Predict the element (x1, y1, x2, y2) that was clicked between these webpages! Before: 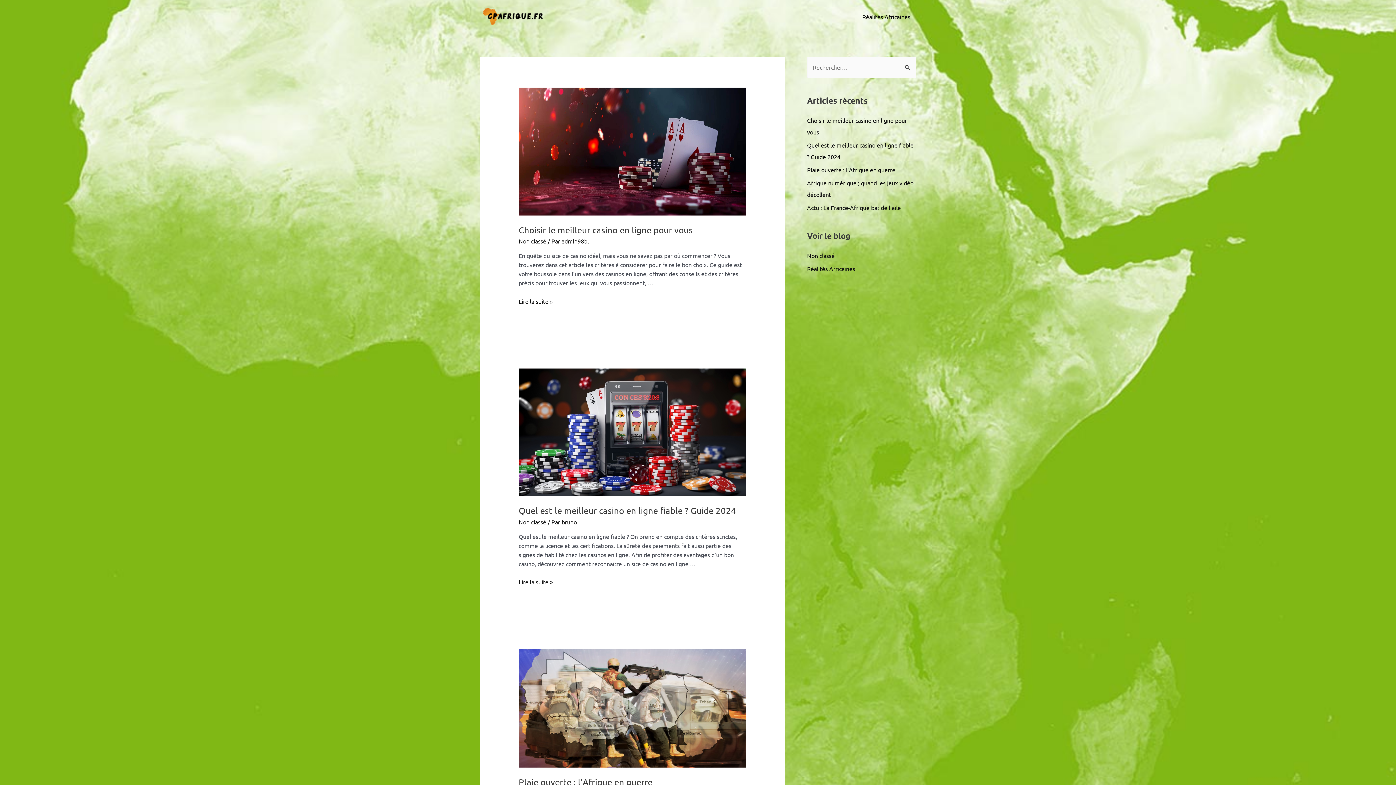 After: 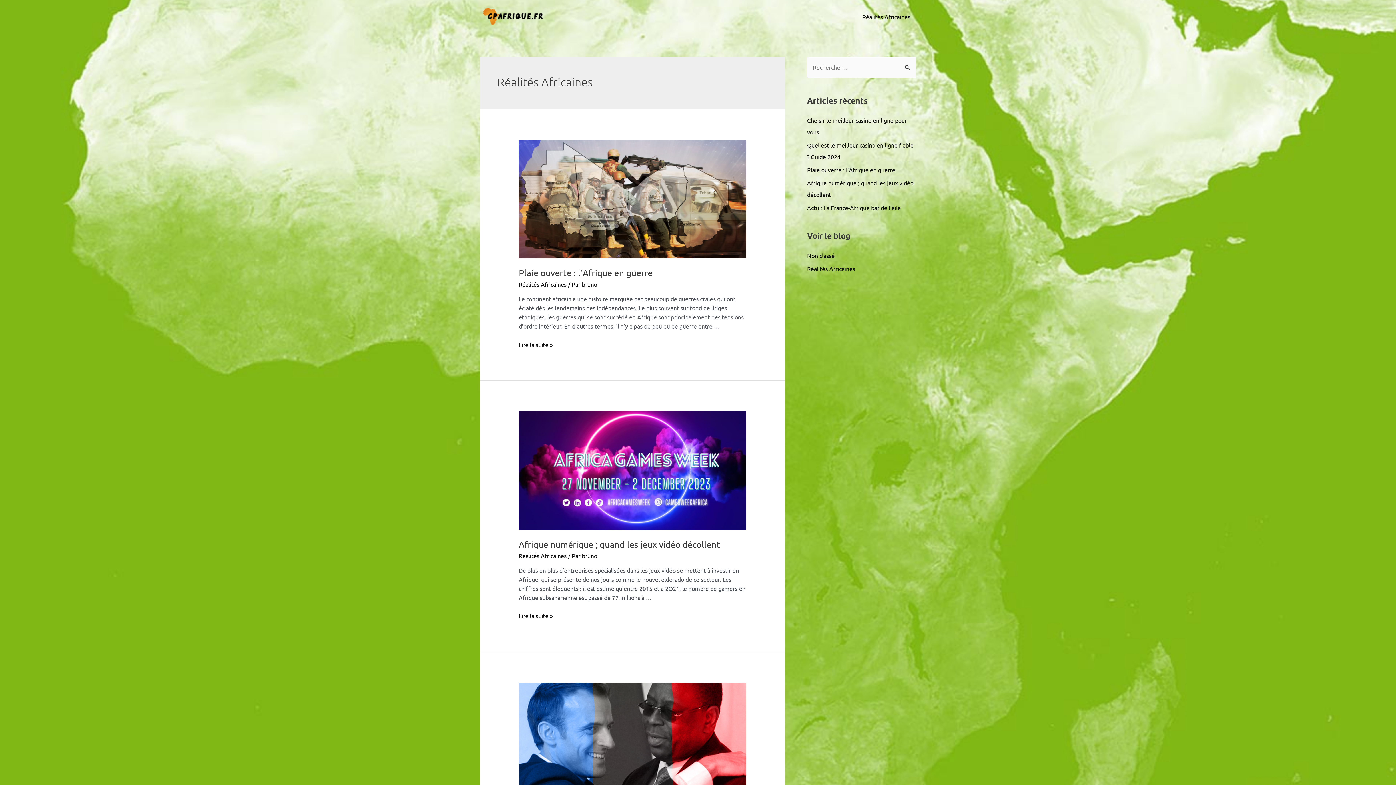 Action: label: Réalités Africaines bbox: (856, 8, 916, 25)